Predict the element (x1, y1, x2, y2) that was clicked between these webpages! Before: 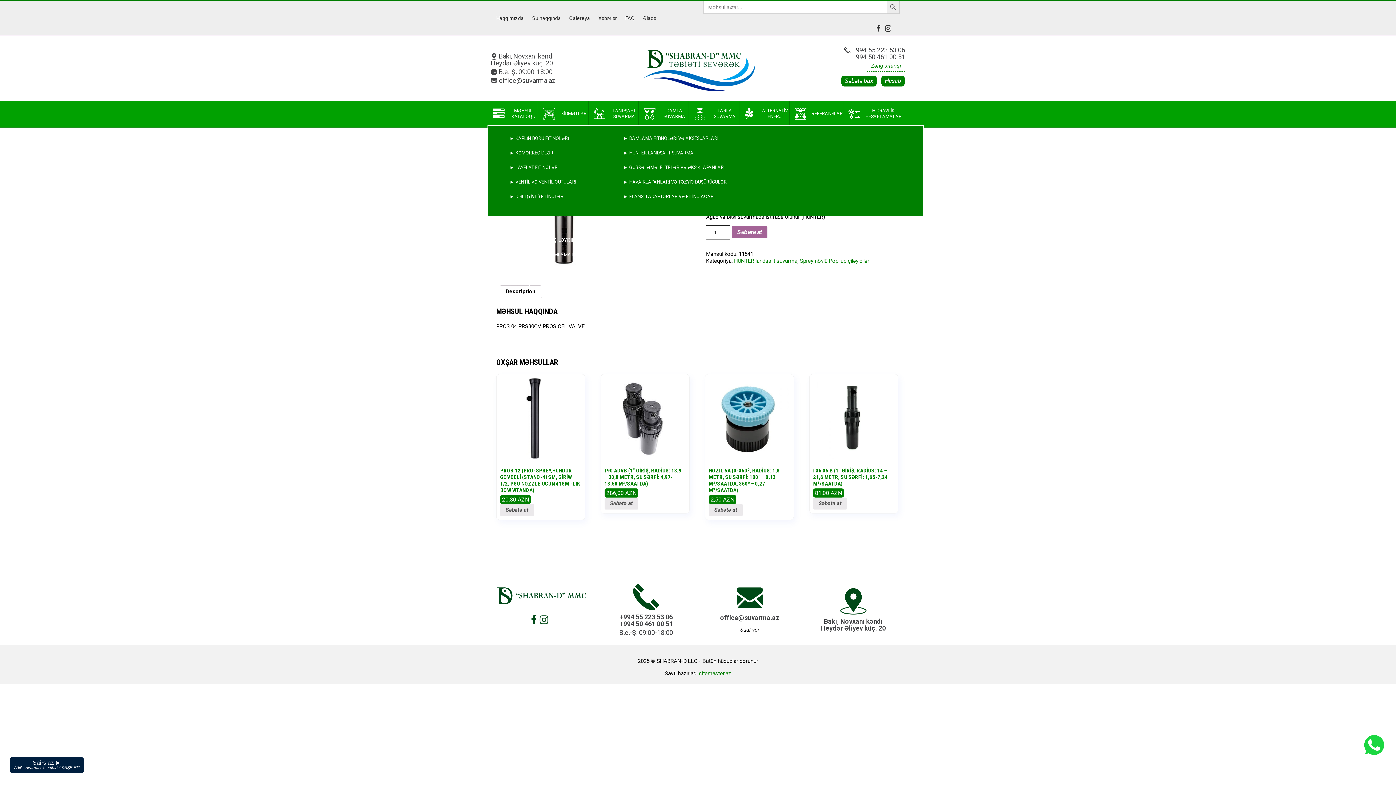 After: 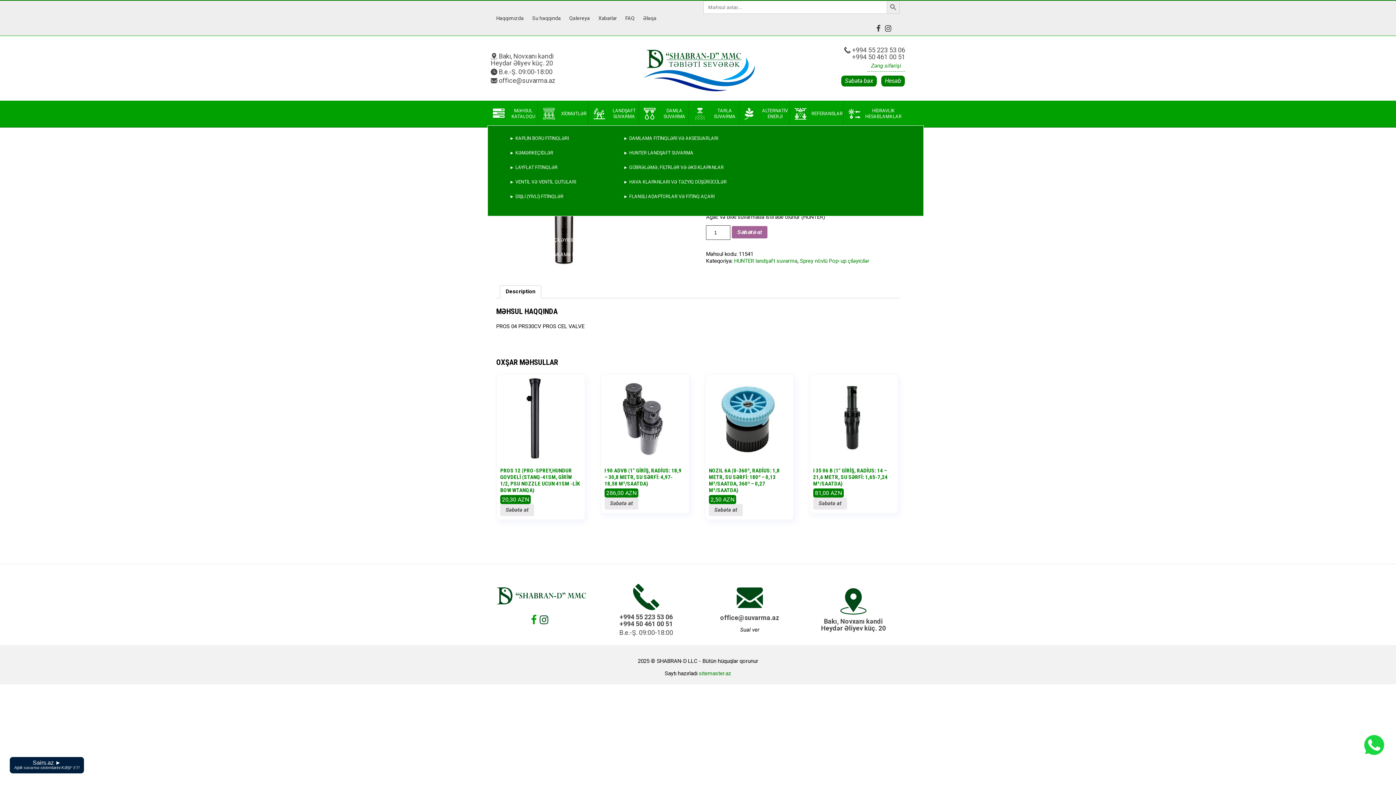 Action: bbox: (529, 614, 538, 625)